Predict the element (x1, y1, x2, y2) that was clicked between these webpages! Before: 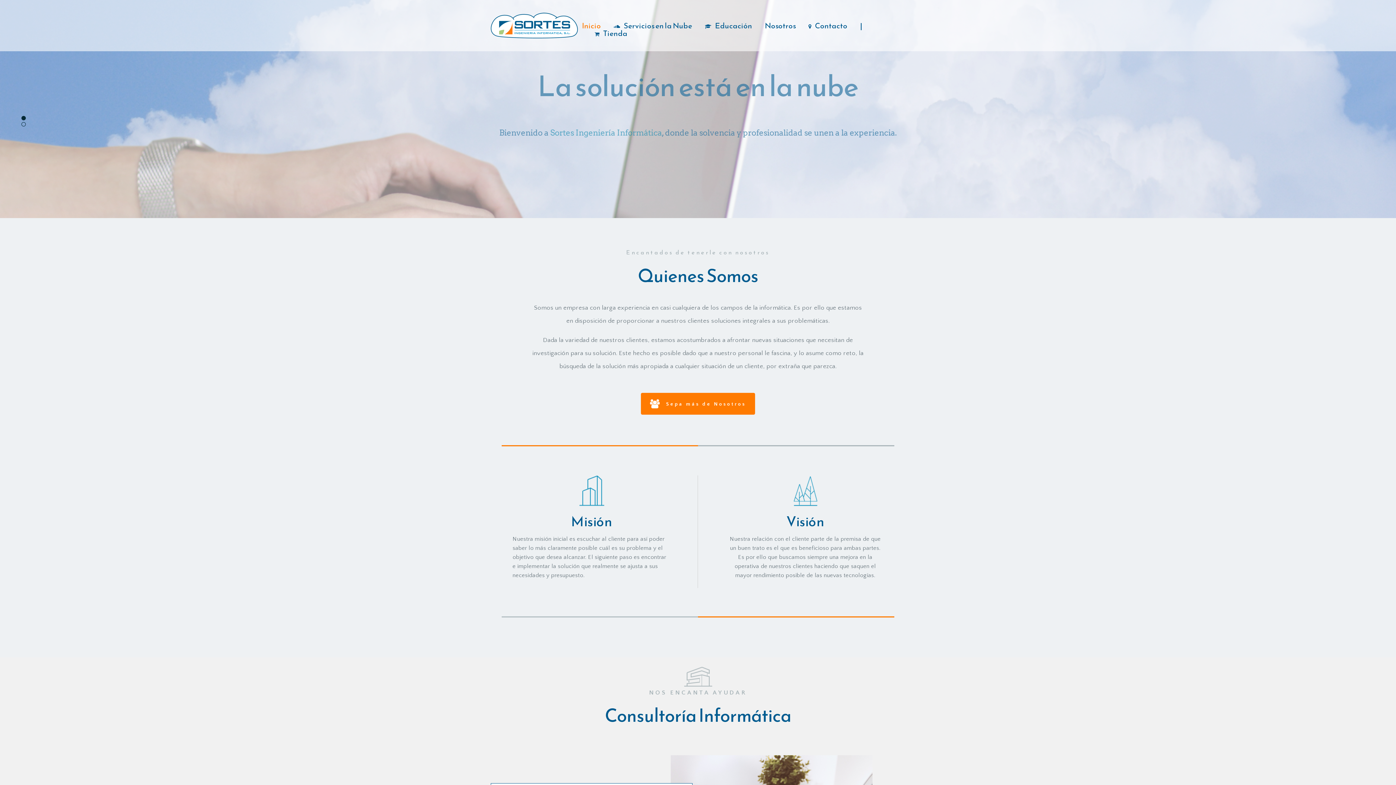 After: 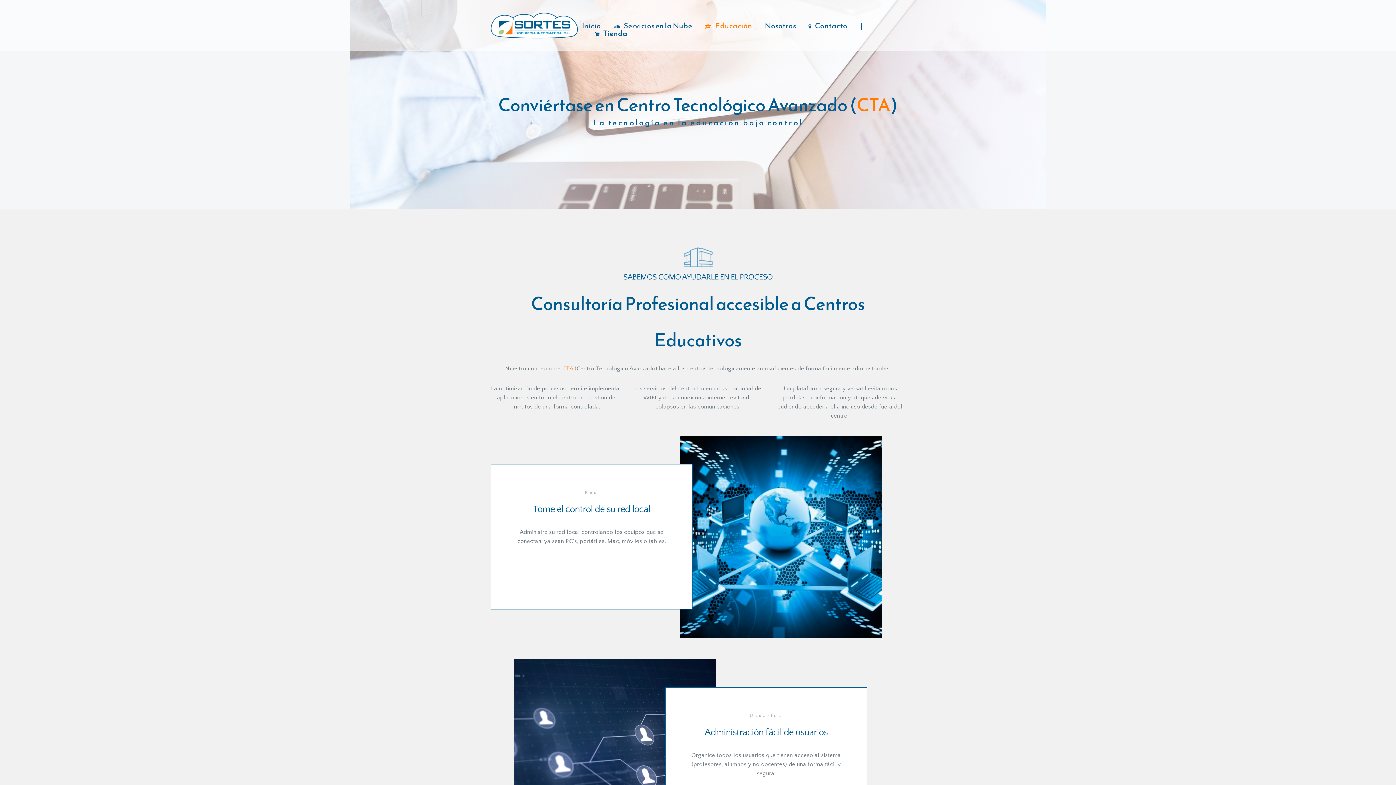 Action: label: Educación bbox: (705, 21, 752, 29)